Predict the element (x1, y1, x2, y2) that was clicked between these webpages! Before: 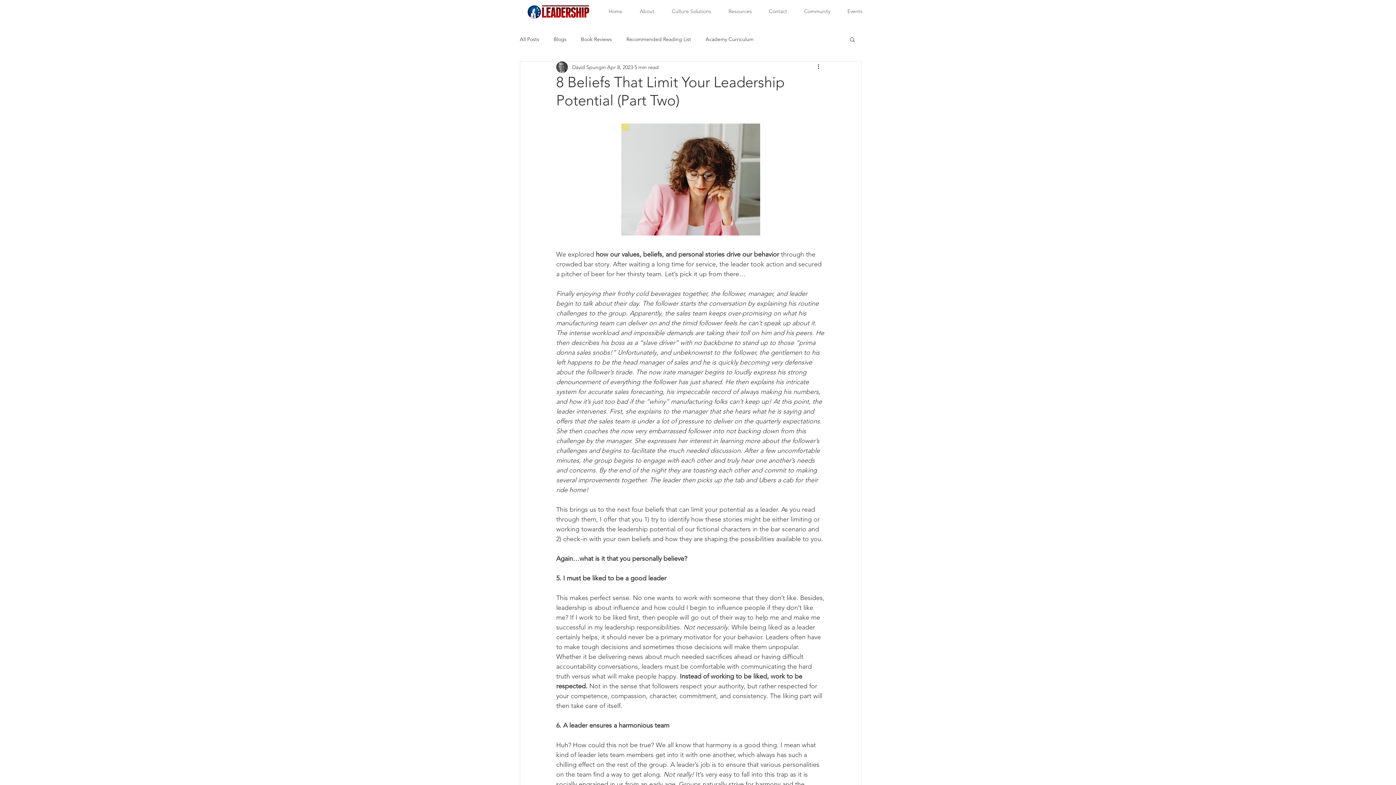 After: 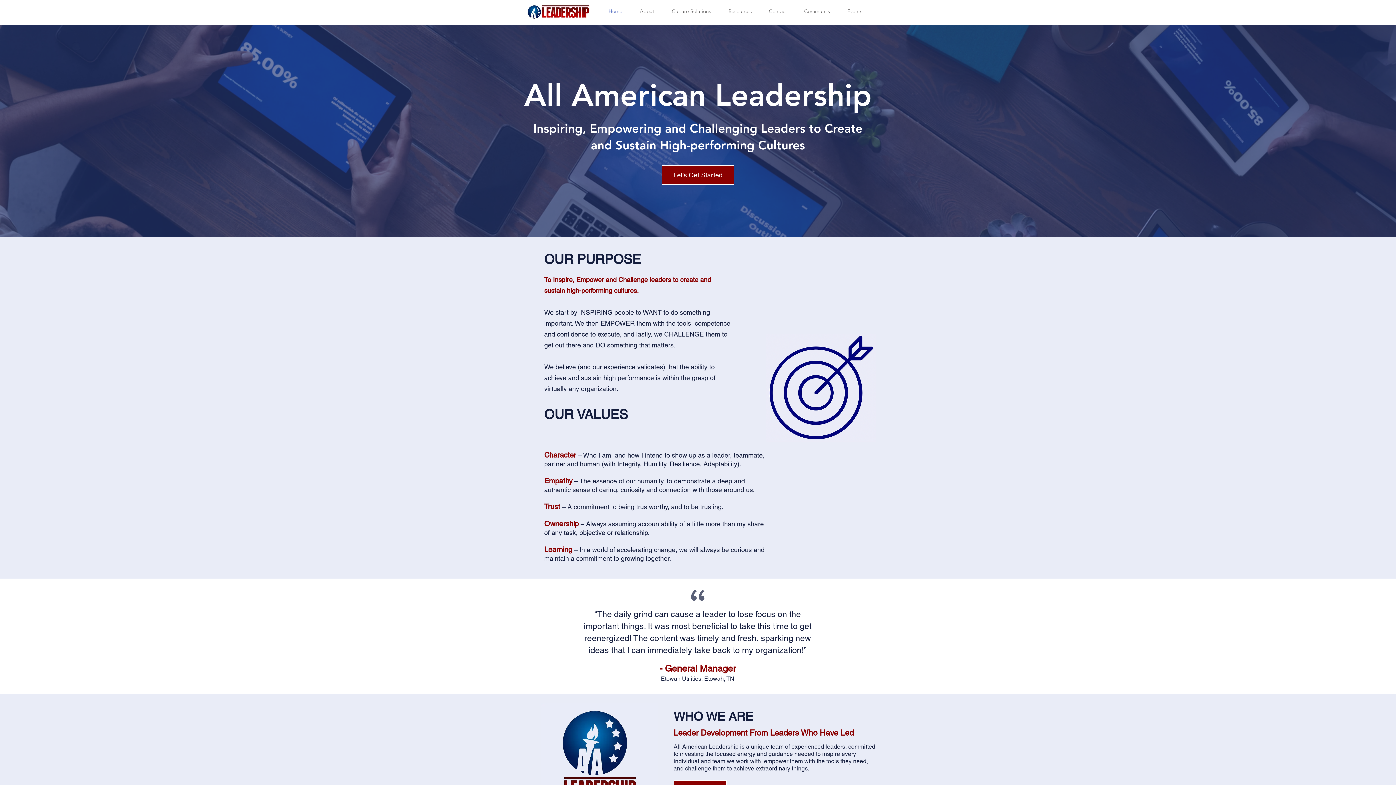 Action: bbox: (596, 6, 628, 16) label: Home